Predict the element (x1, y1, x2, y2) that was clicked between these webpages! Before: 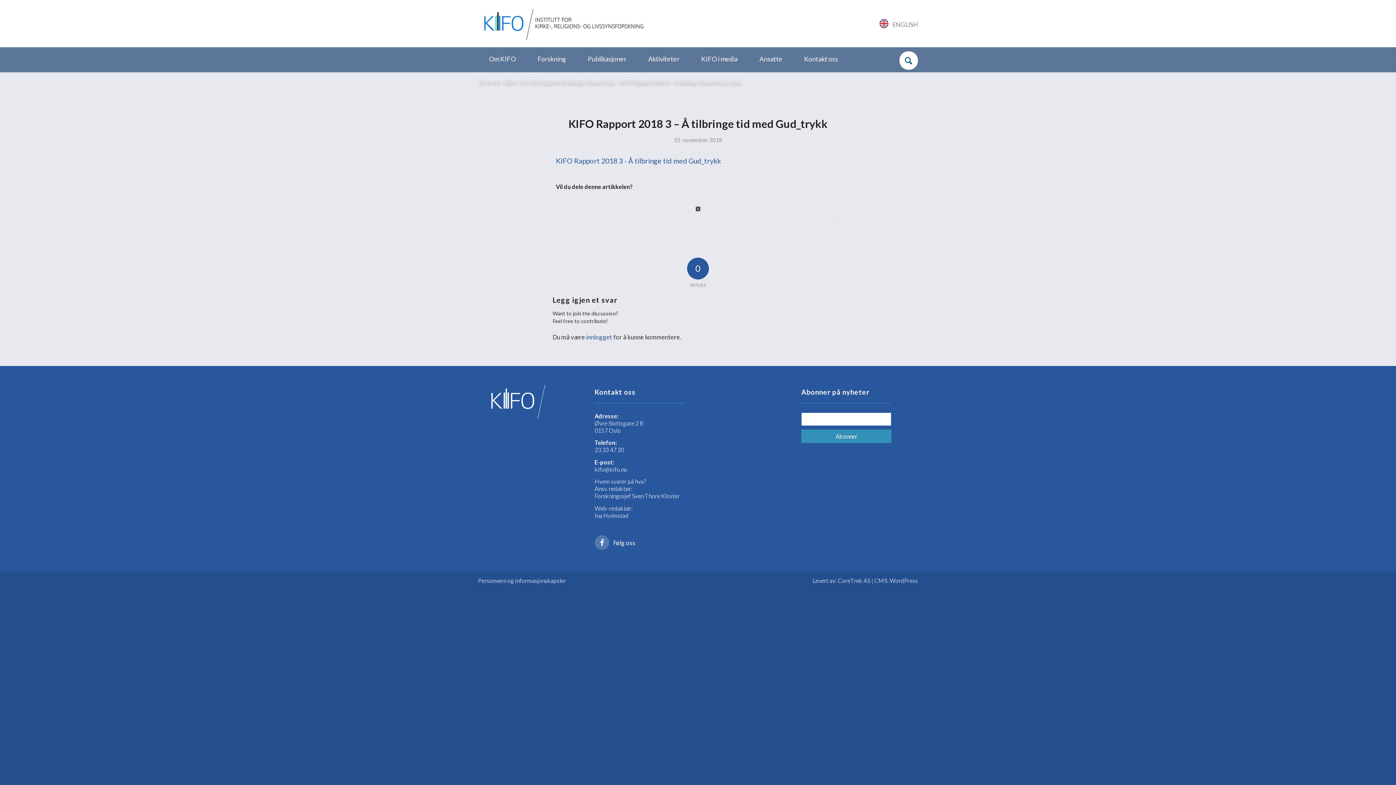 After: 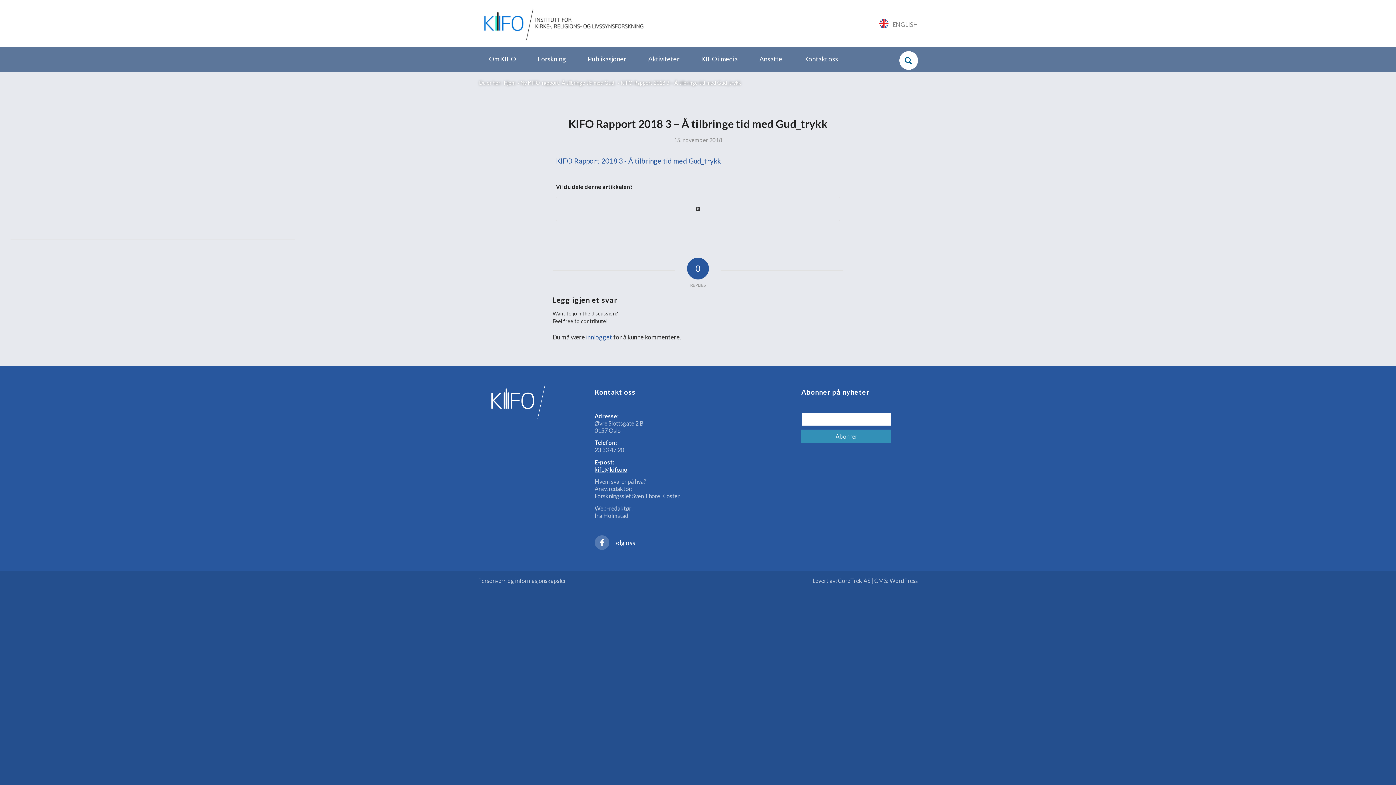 Action: bbox: (594, 466, 627, 472) label: kifo@kifo.no